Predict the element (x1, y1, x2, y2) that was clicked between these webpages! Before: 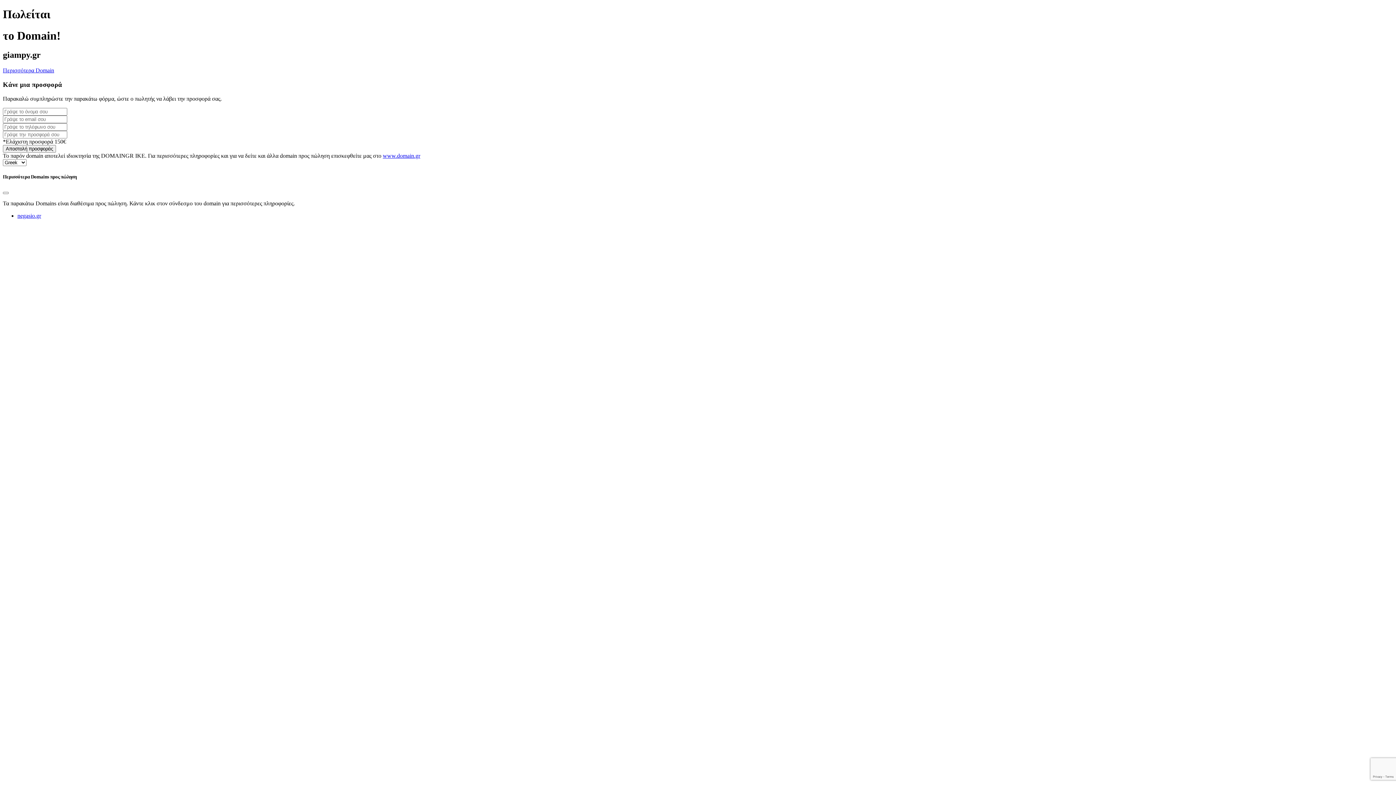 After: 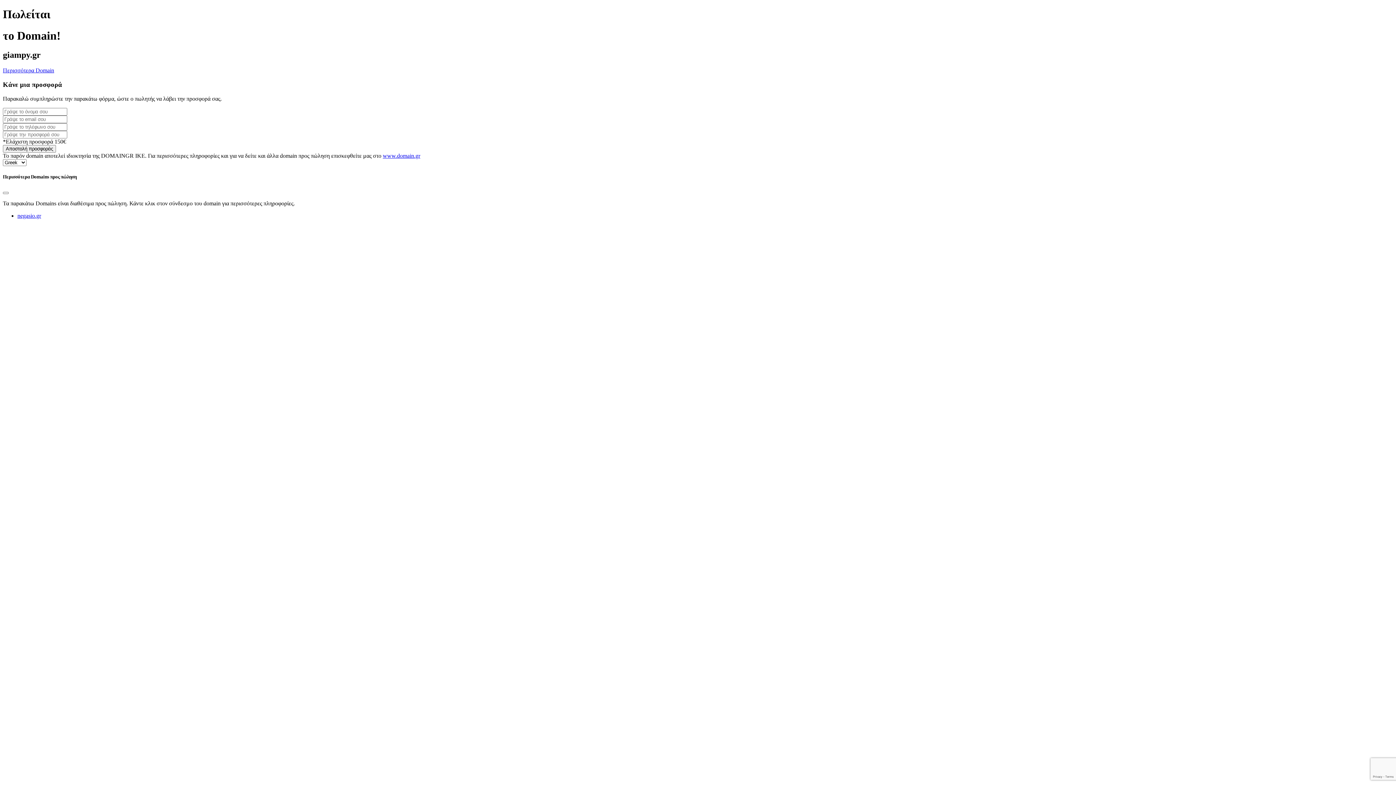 Action: label: Περισσότερα Domain bbox: (2, 67, 54, 73)